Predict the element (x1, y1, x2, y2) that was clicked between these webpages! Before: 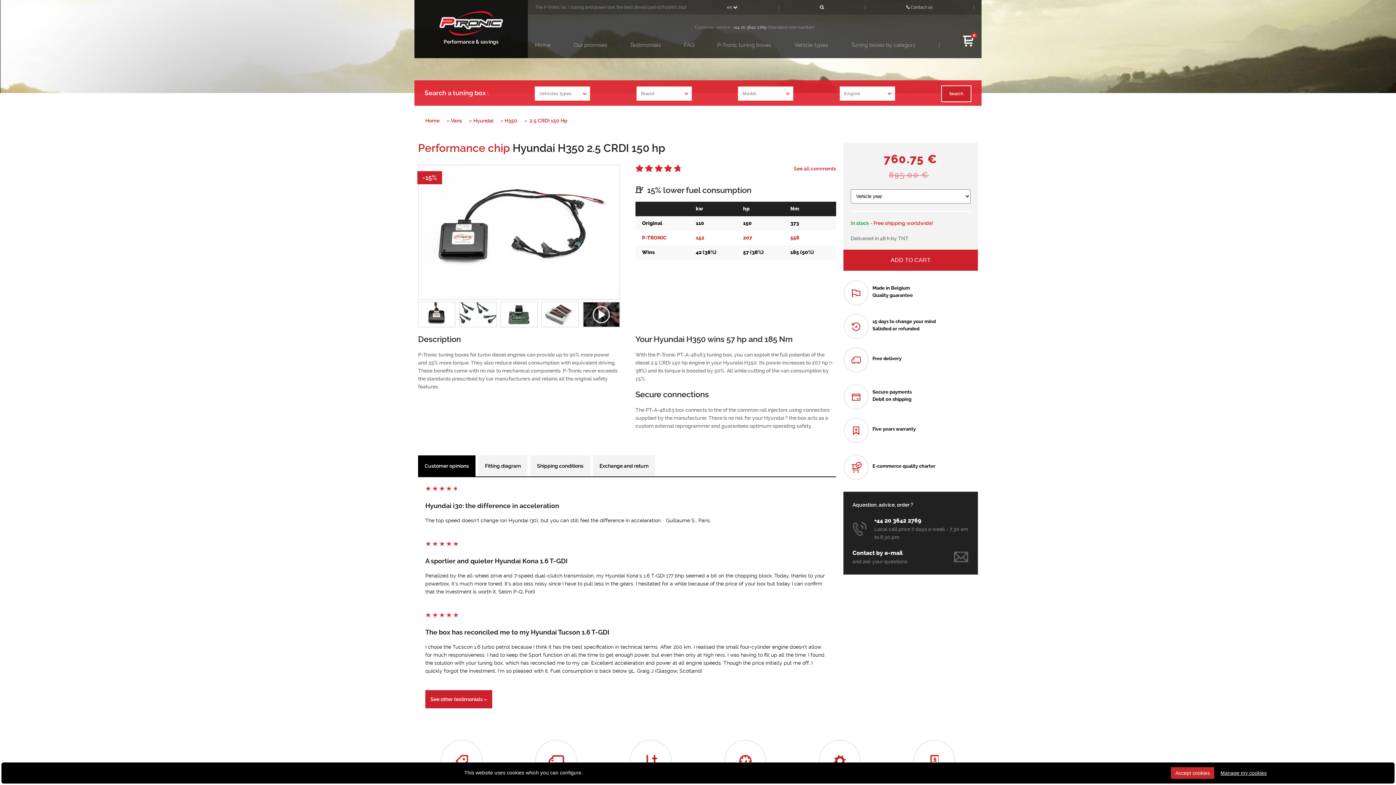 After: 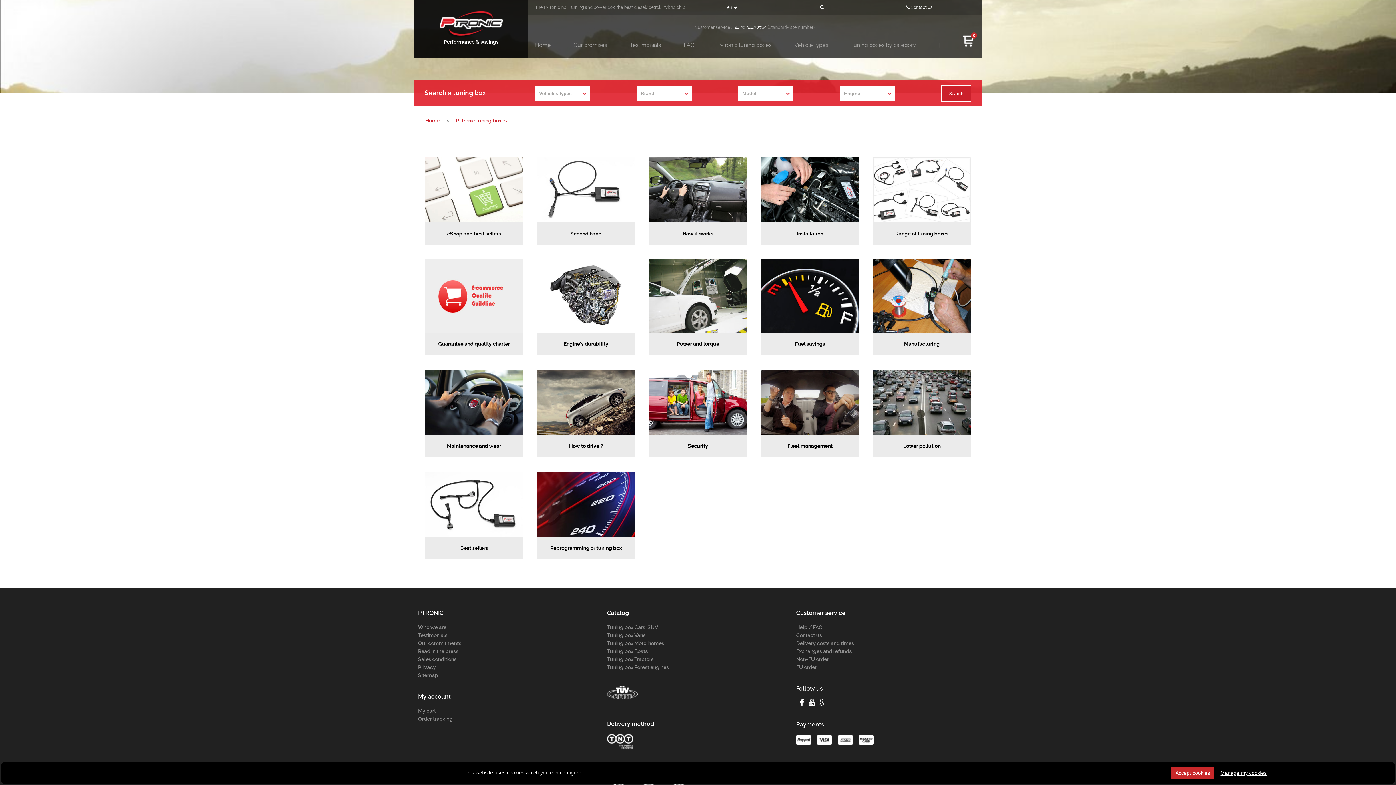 Action: label: P-Tronic tuning boxes bbox: (717, 41, 771, 49)